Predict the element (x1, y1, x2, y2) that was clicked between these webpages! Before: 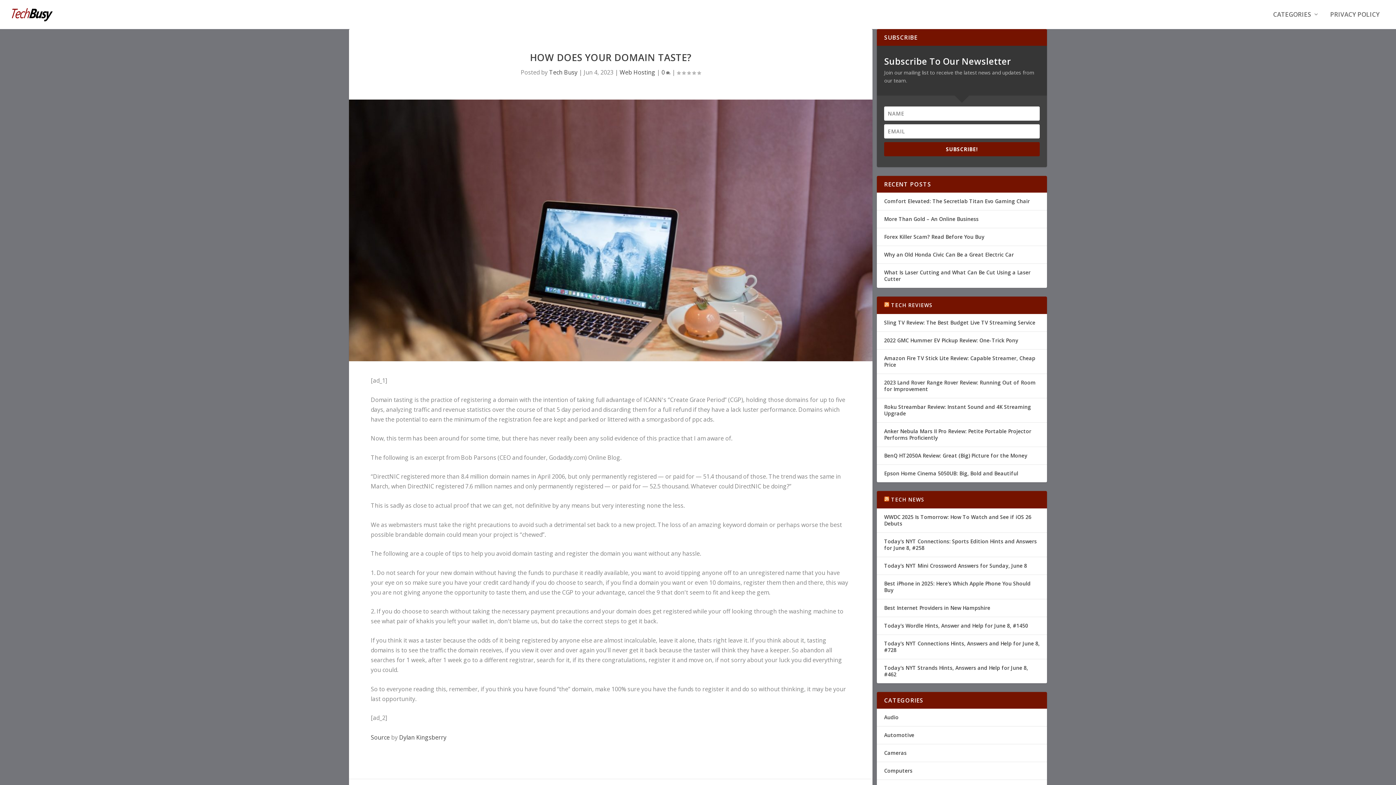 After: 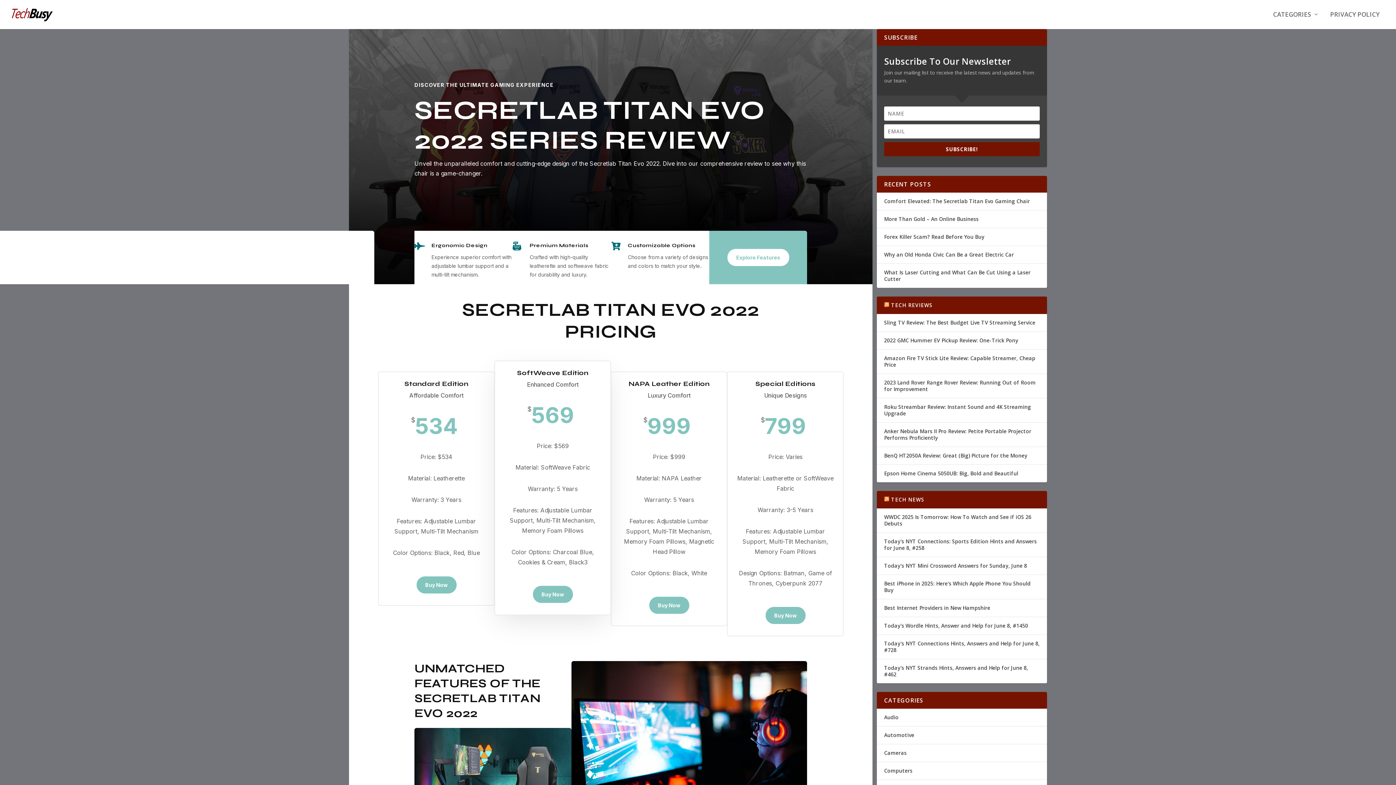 Action: bbox: (884, 197, 1030, 204) label: Comfort Elevated: The Secretlab Titan Evo Gaming Chair